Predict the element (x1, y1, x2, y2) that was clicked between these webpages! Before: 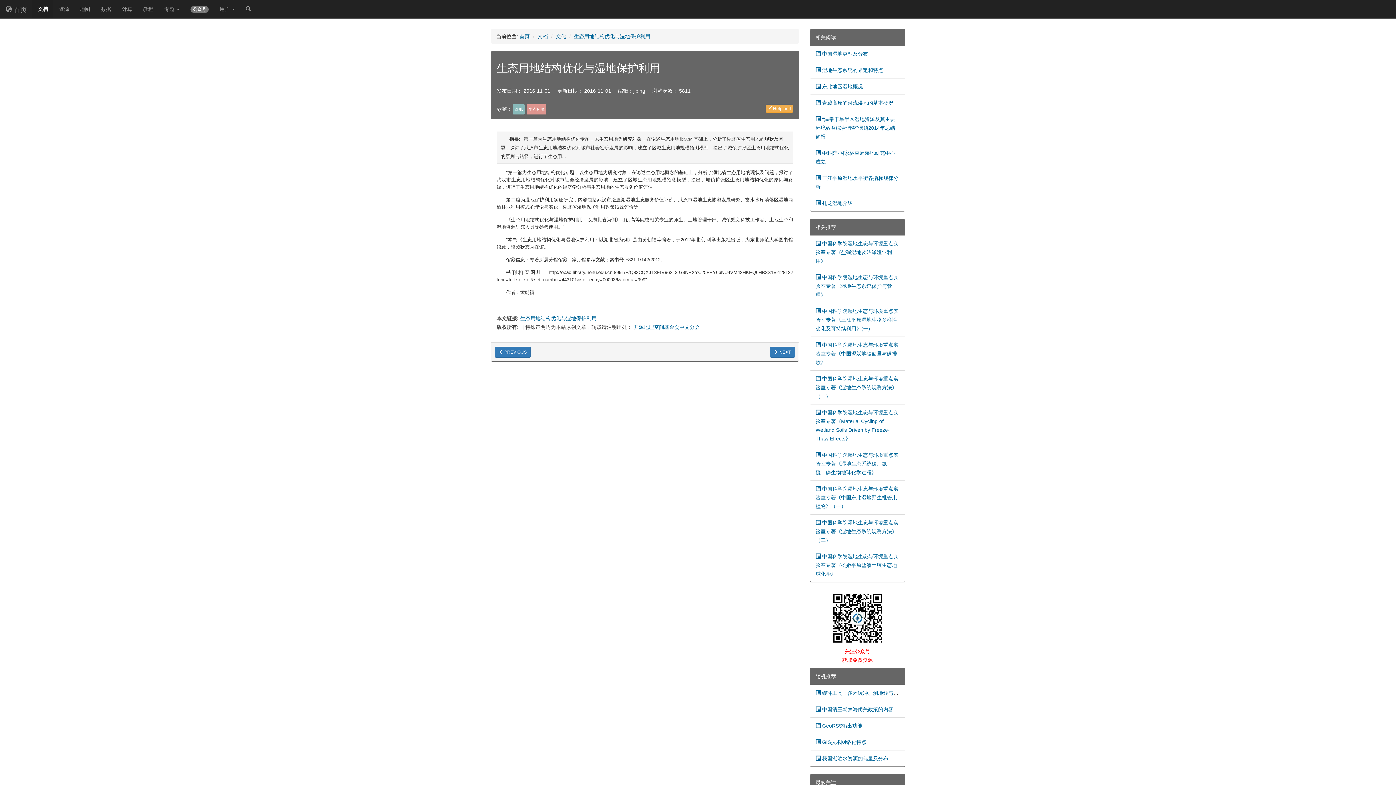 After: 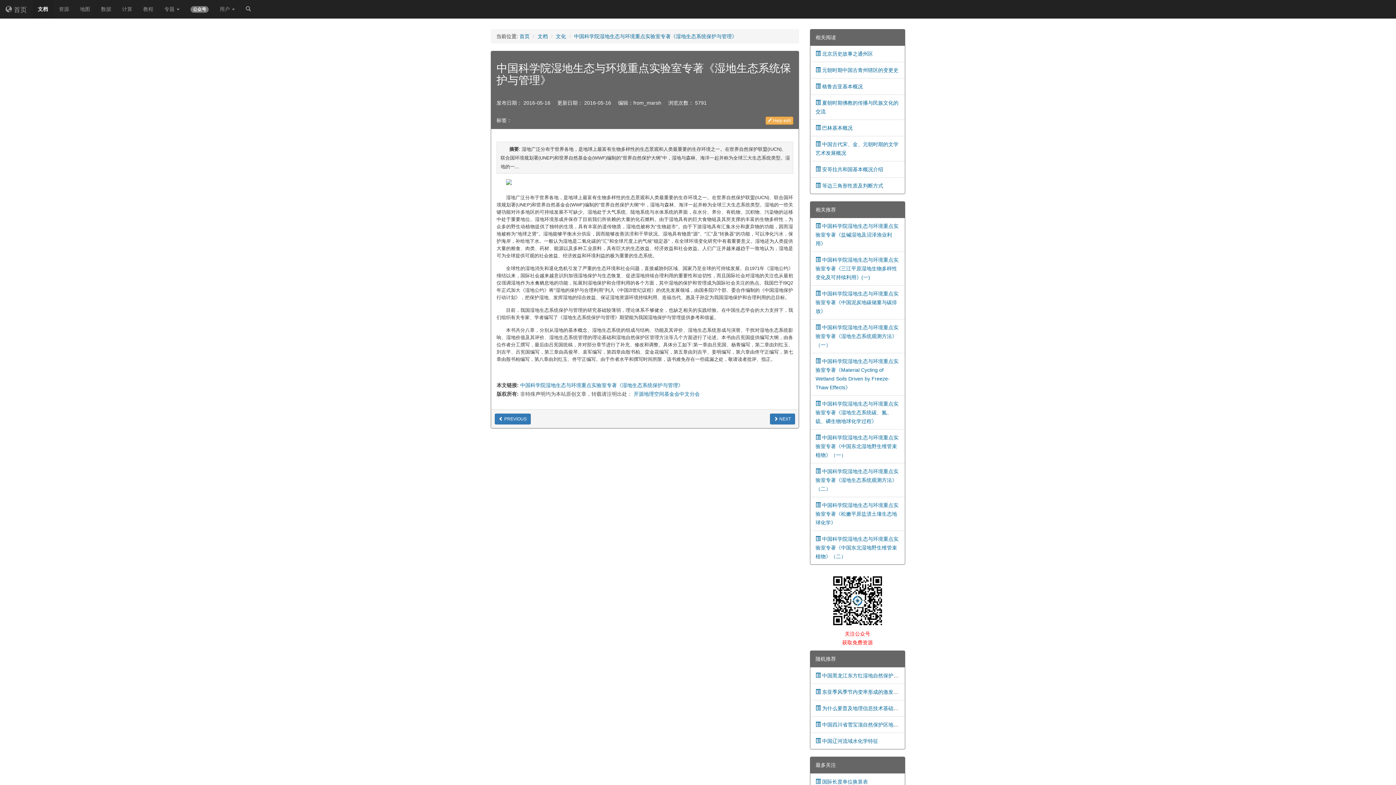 Action: bbox: (815, 274, 898, 297) label:  中国科学院湿地生态与环境重点实验室专著《湿地生态系统保护与管理》